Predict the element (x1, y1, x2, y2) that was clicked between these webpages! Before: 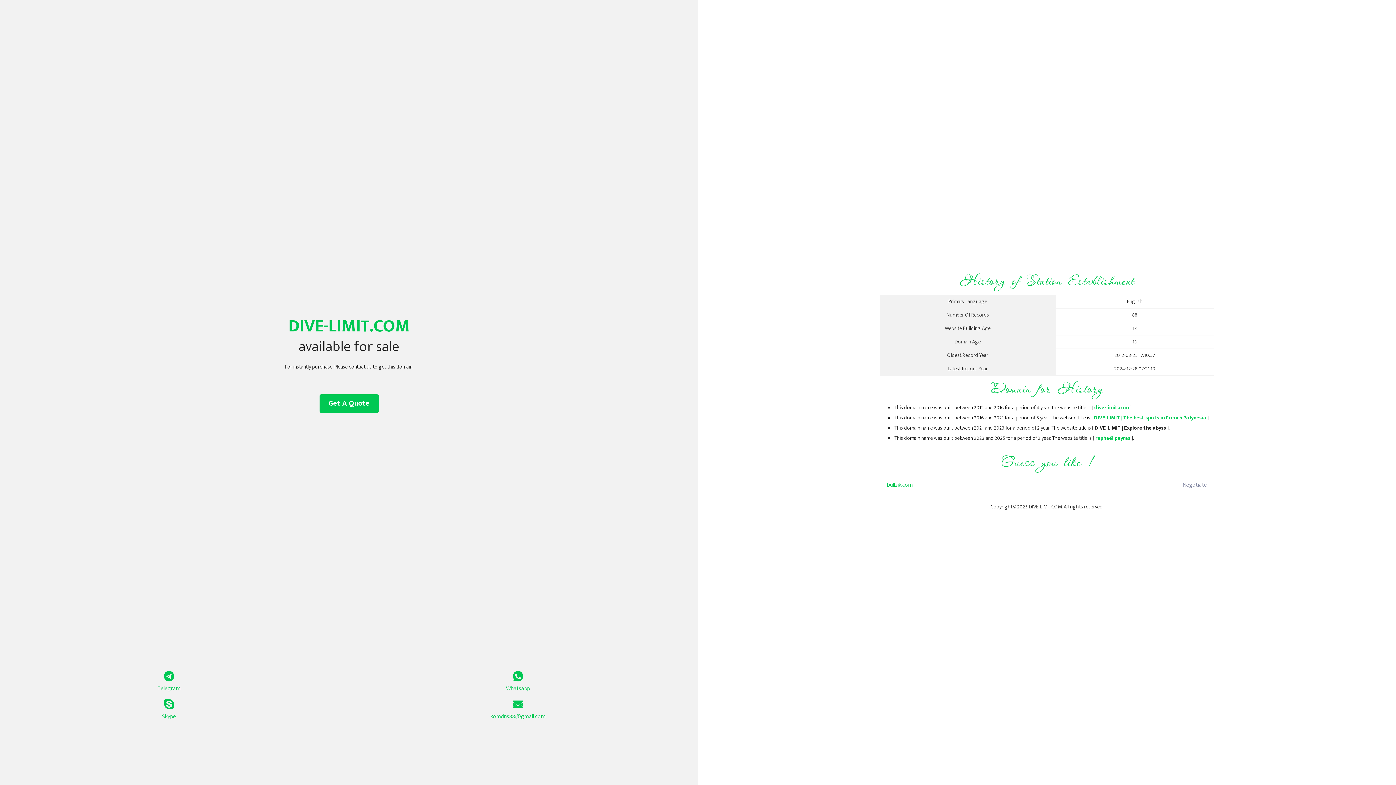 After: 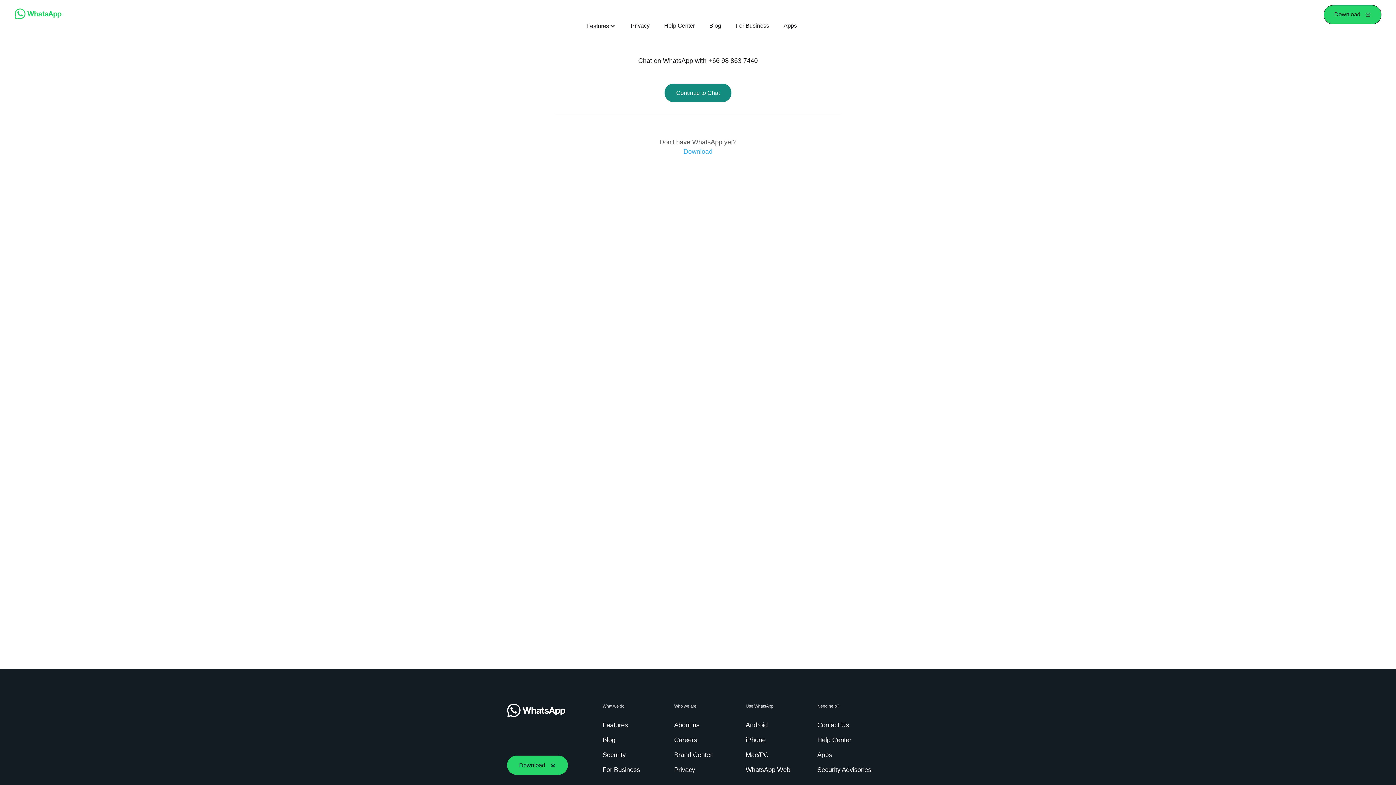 Action: bbox: (349, 671, 687, 693) label: Whatsapp